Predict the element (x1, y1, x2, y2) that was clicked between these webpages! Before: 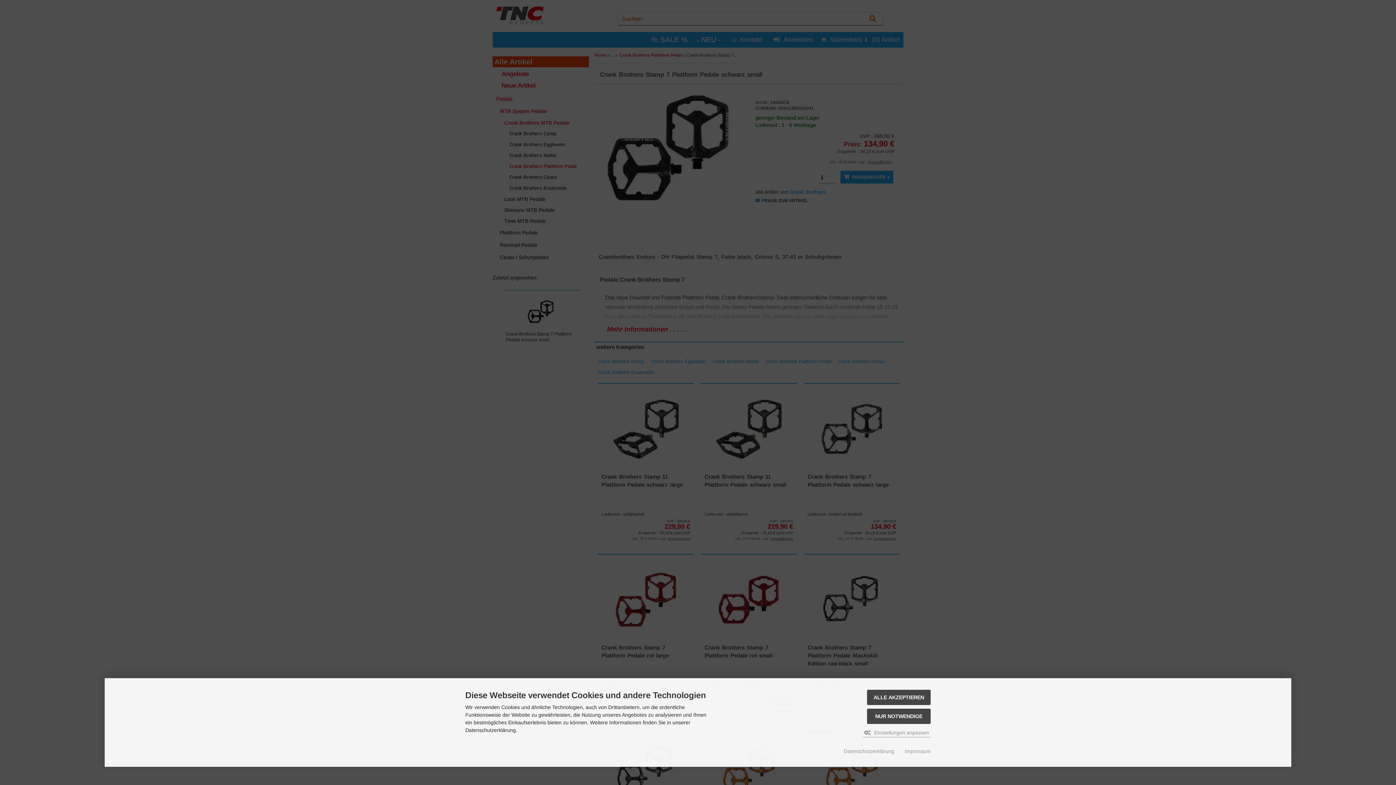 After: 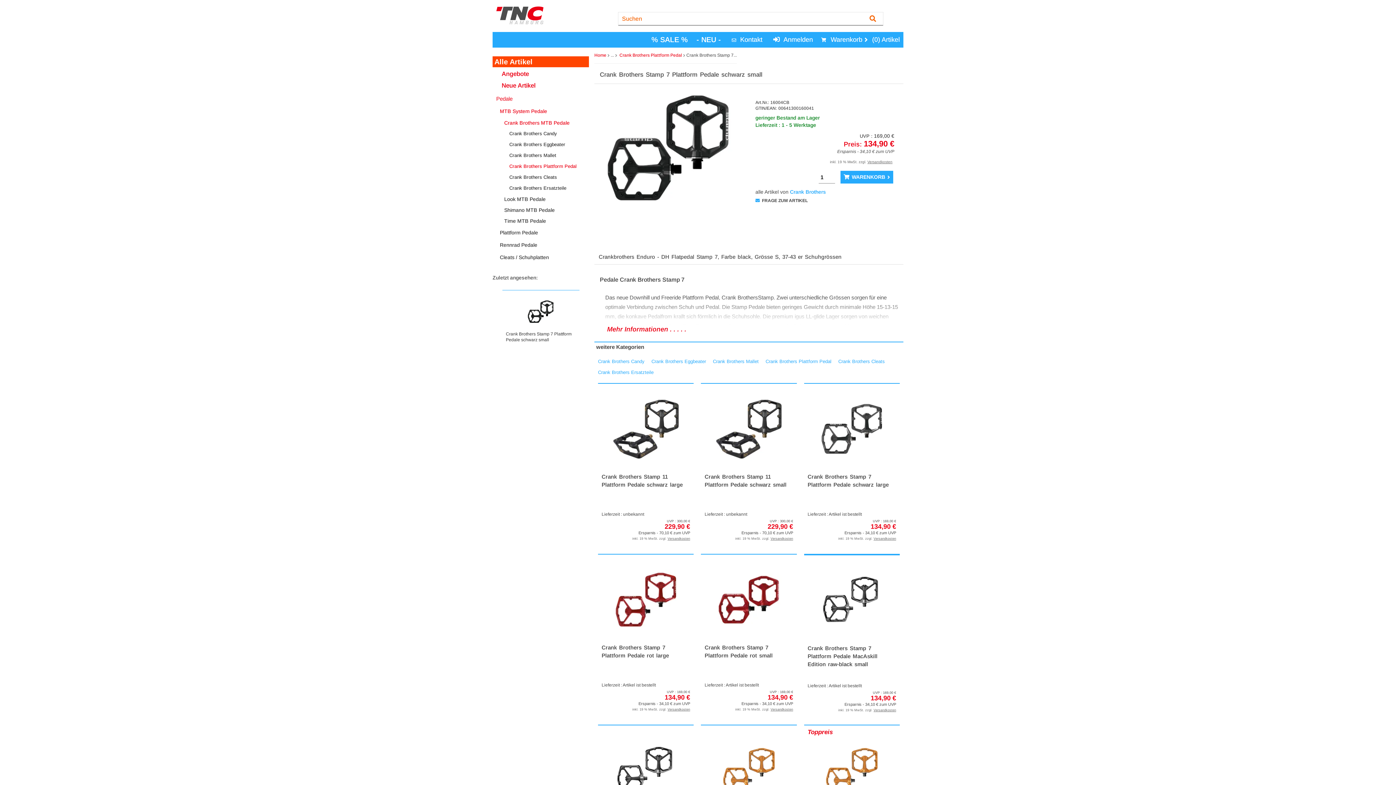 Action: label: NUR NOTWENDIGE bbox: (867, 709, 930, 724)